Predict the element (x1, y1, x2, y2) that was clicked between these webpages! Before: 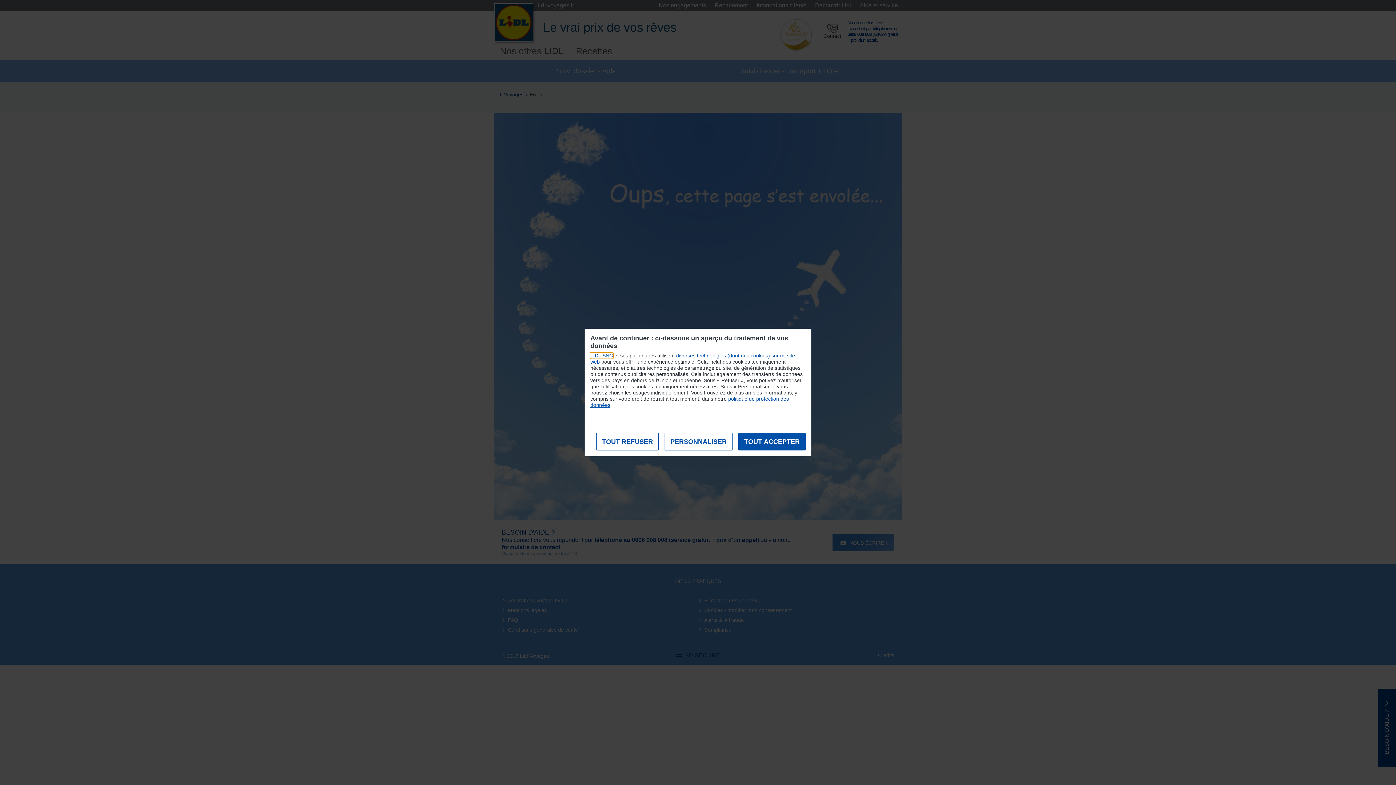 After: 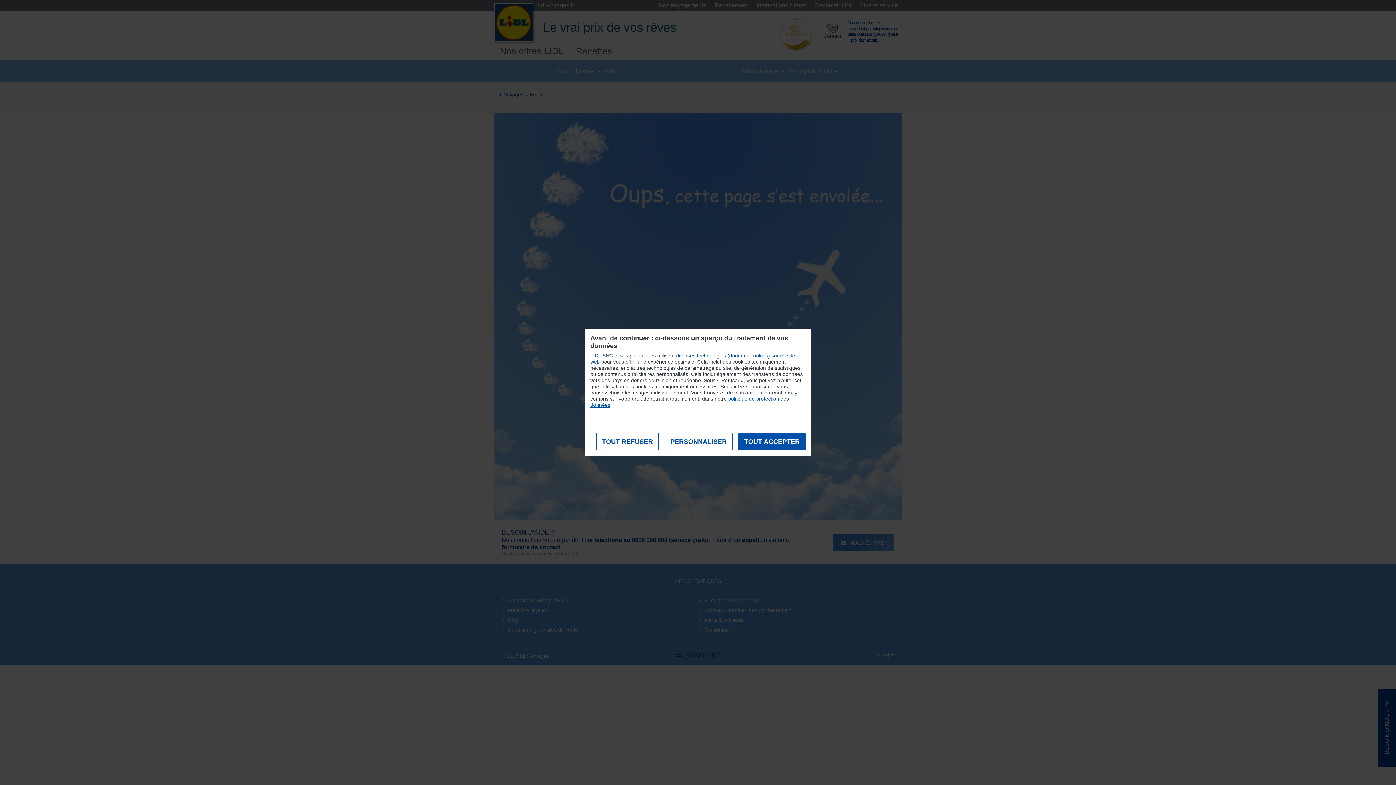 Action: bbox: (590, 352, 613, 358) label: LIDL SNC